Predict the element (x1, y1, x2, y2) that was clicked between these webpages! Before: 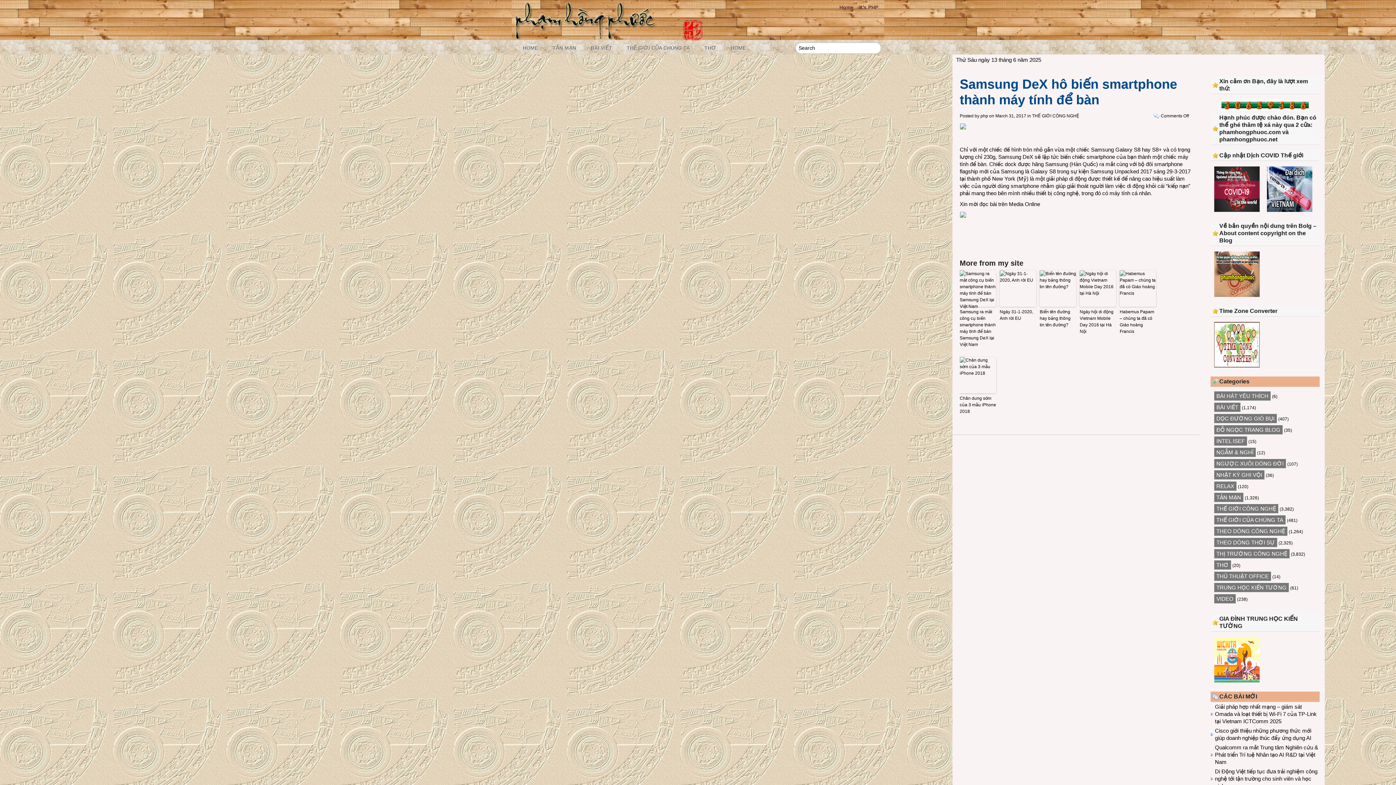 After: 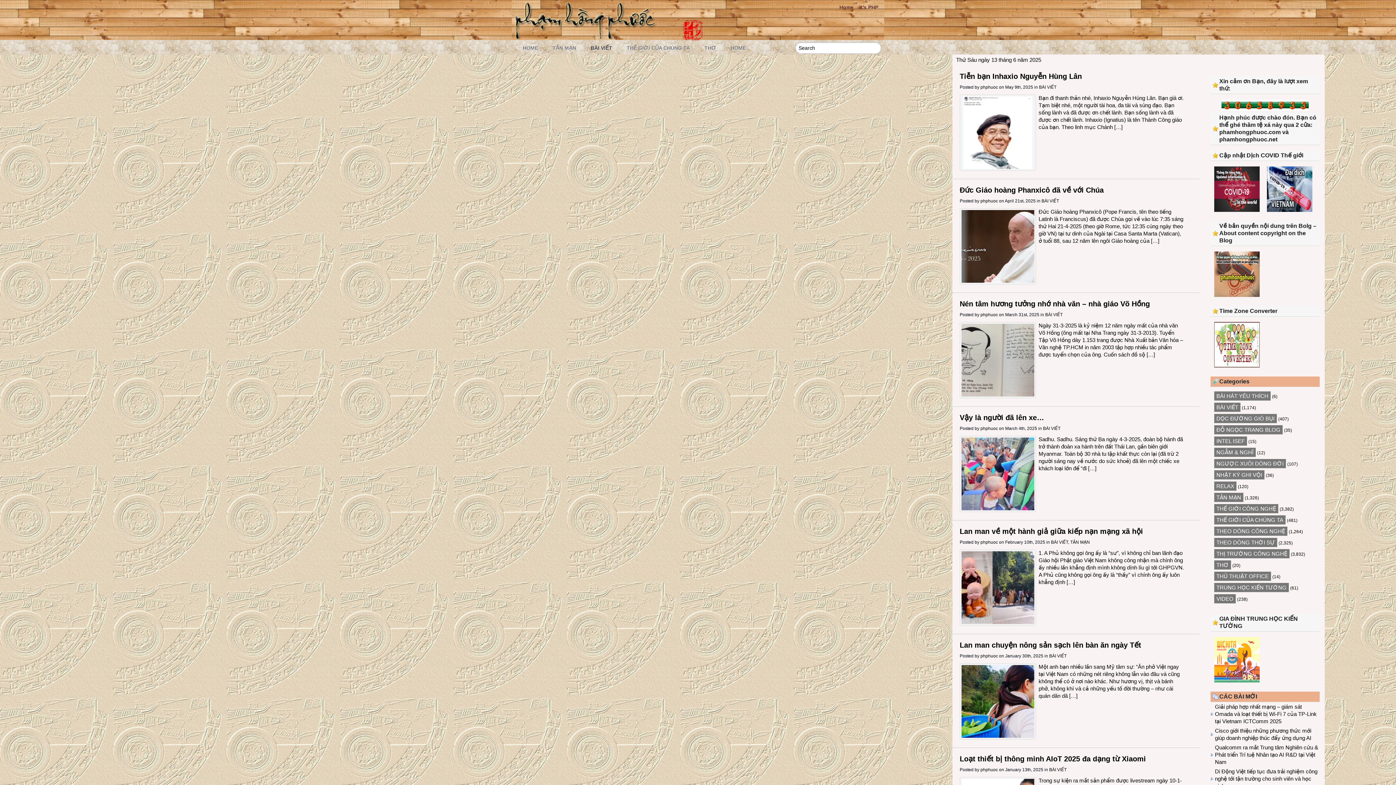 Action: label: BÀI VIẾT bbox: (583, 42, 619, 53)